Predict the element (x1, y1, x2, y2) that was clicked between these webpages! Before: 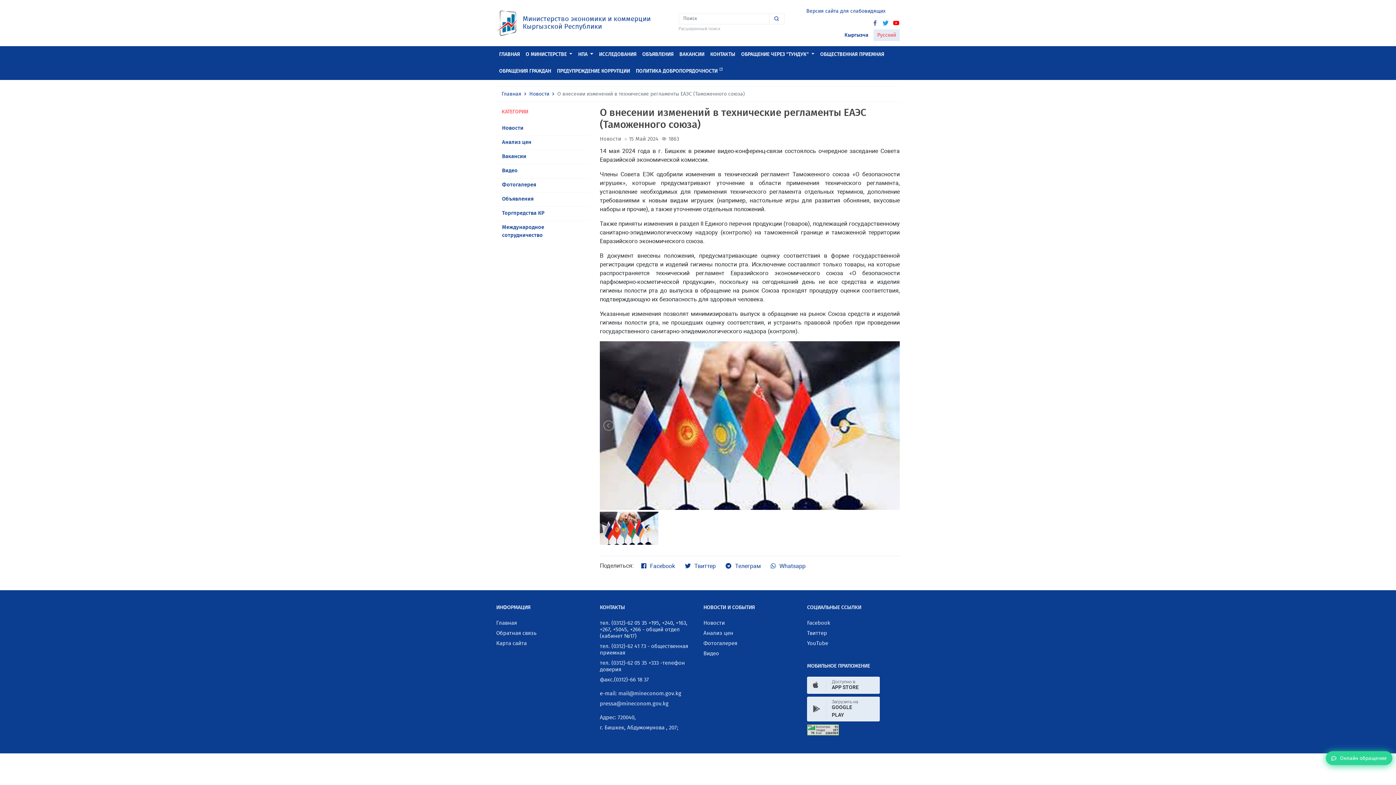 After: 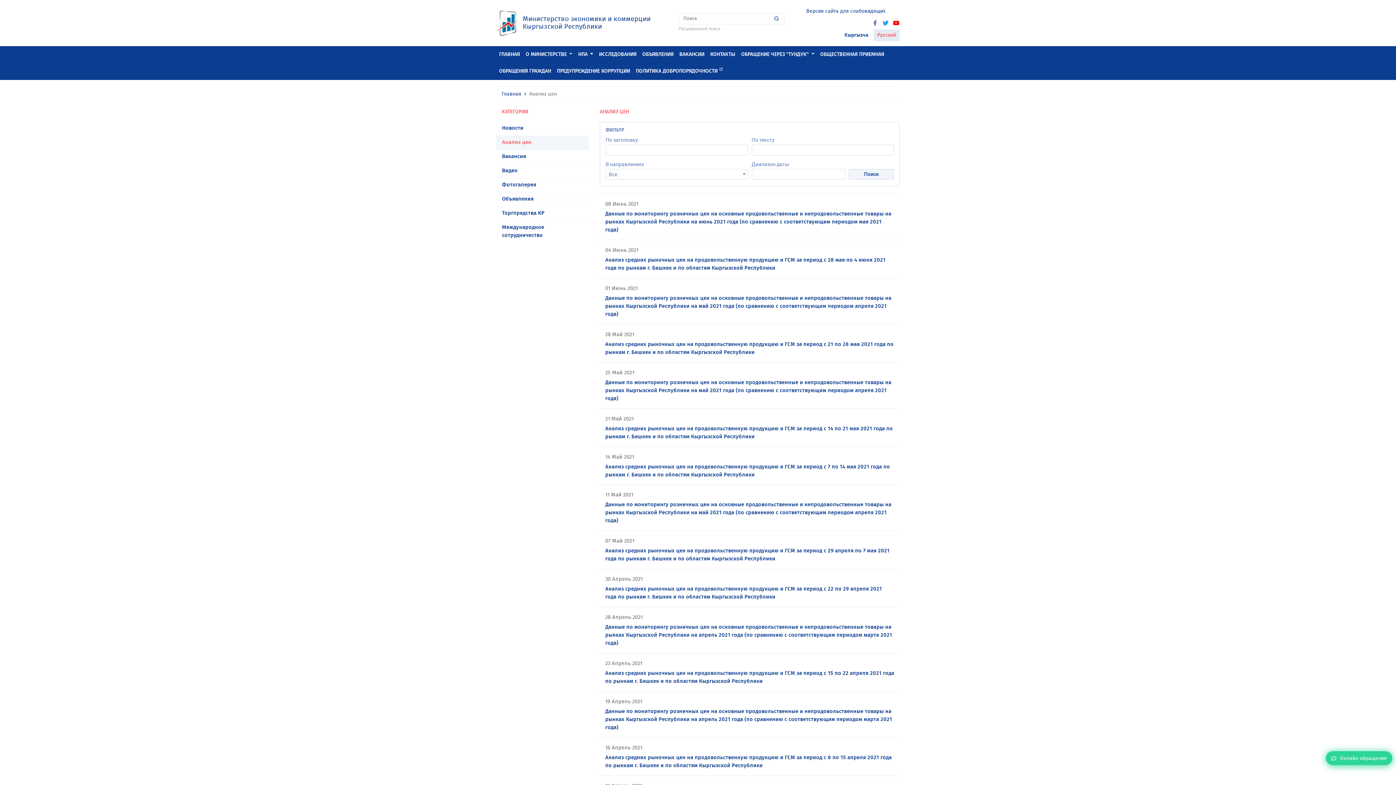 Action: bbox: (496, 136, 589, 149) label: Анализ цен